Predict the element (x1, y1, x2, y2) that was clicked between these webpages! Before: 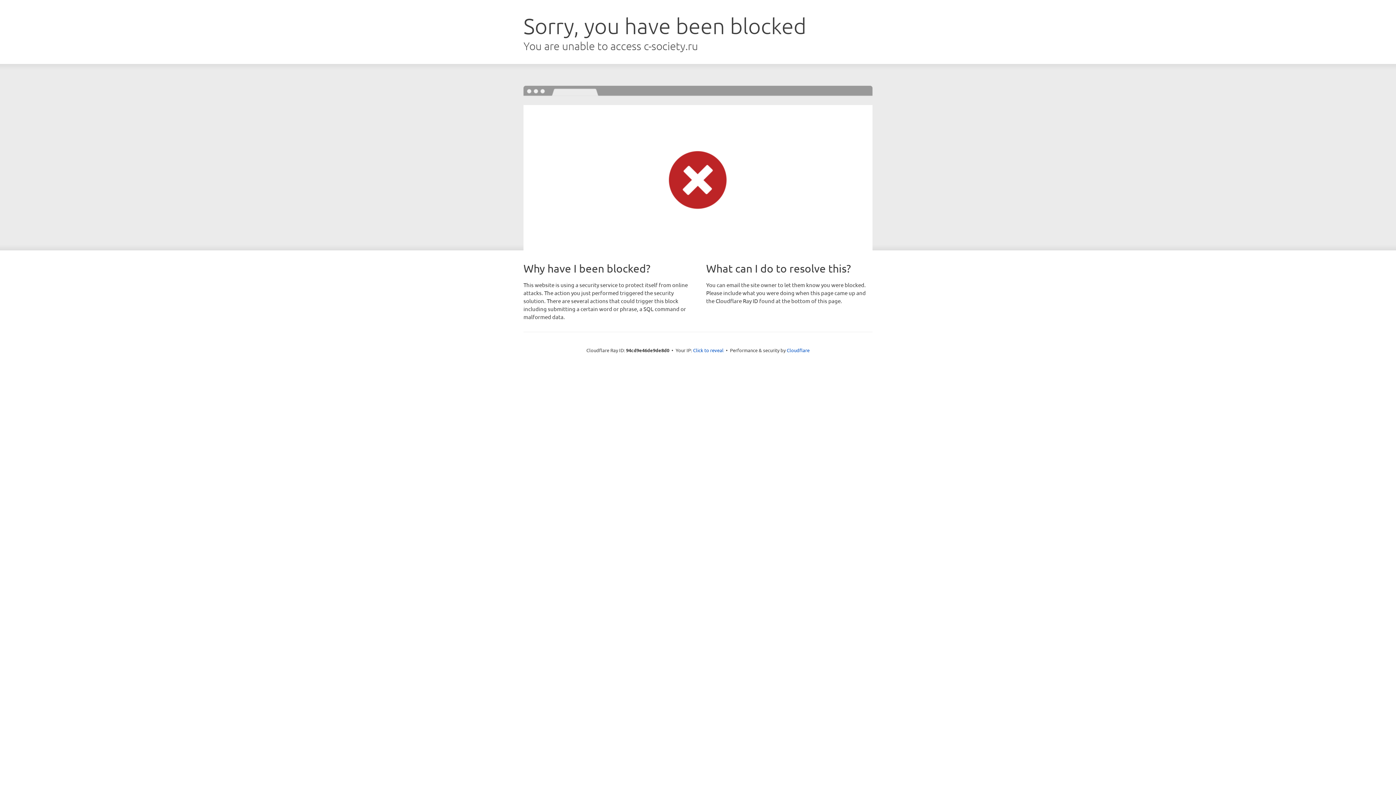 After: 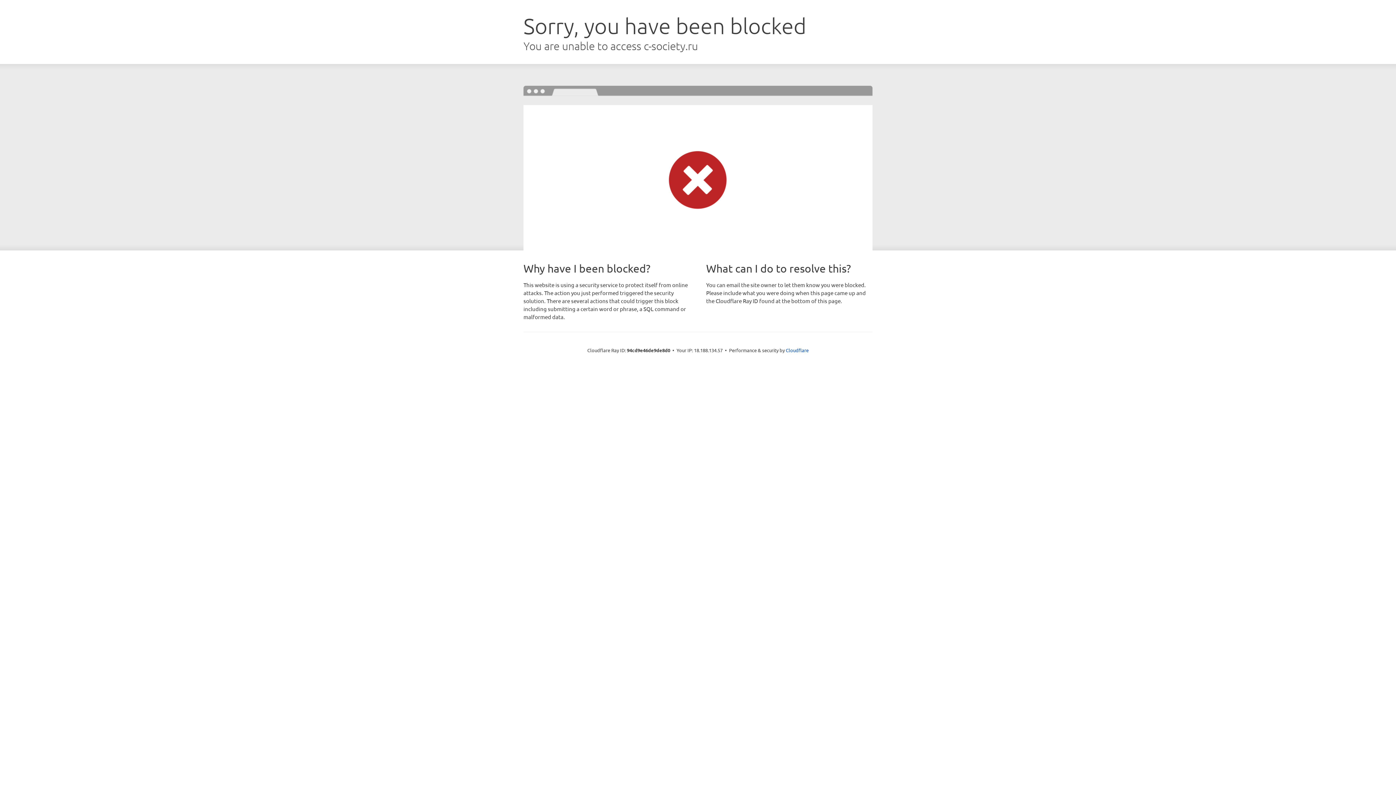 Action: bbox: (693, 346, 723, 353) label: Click to reveal